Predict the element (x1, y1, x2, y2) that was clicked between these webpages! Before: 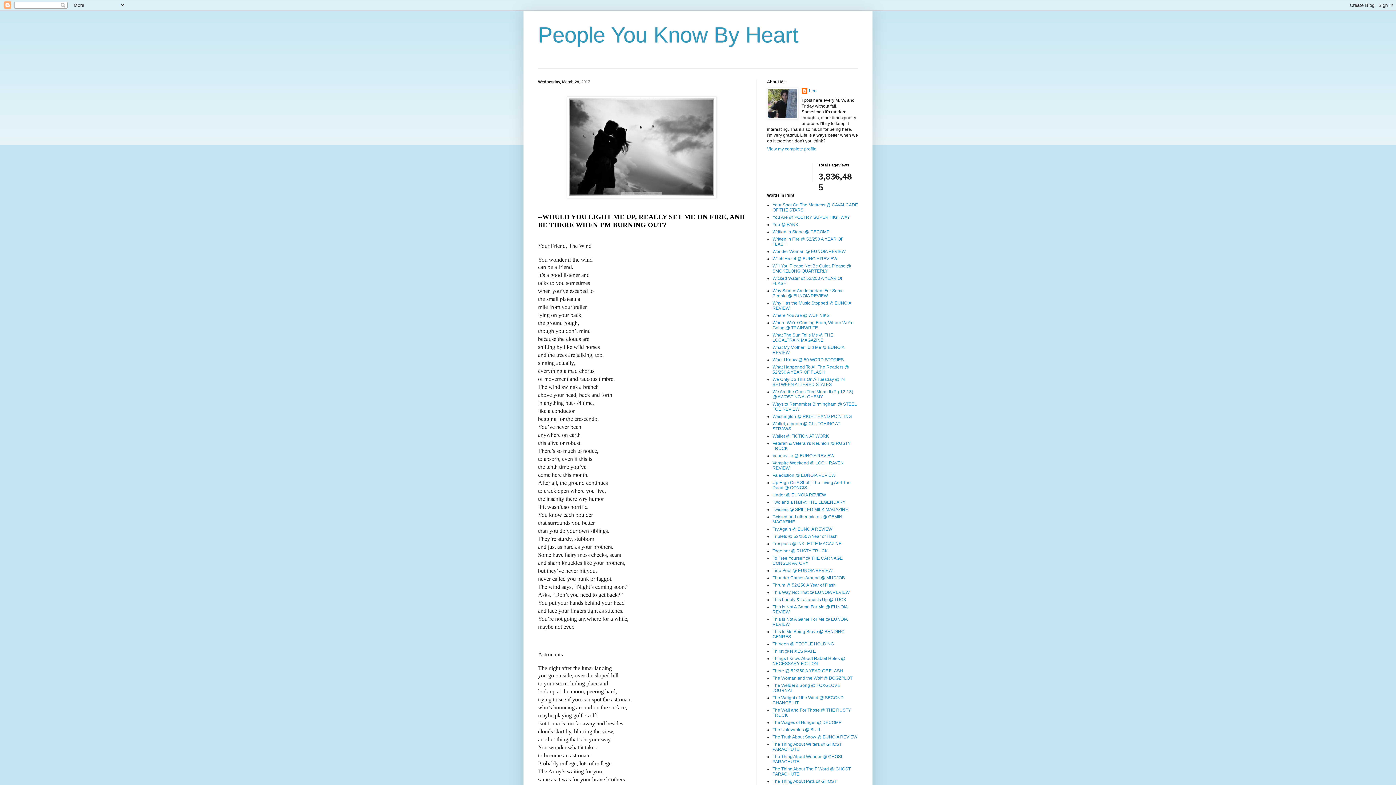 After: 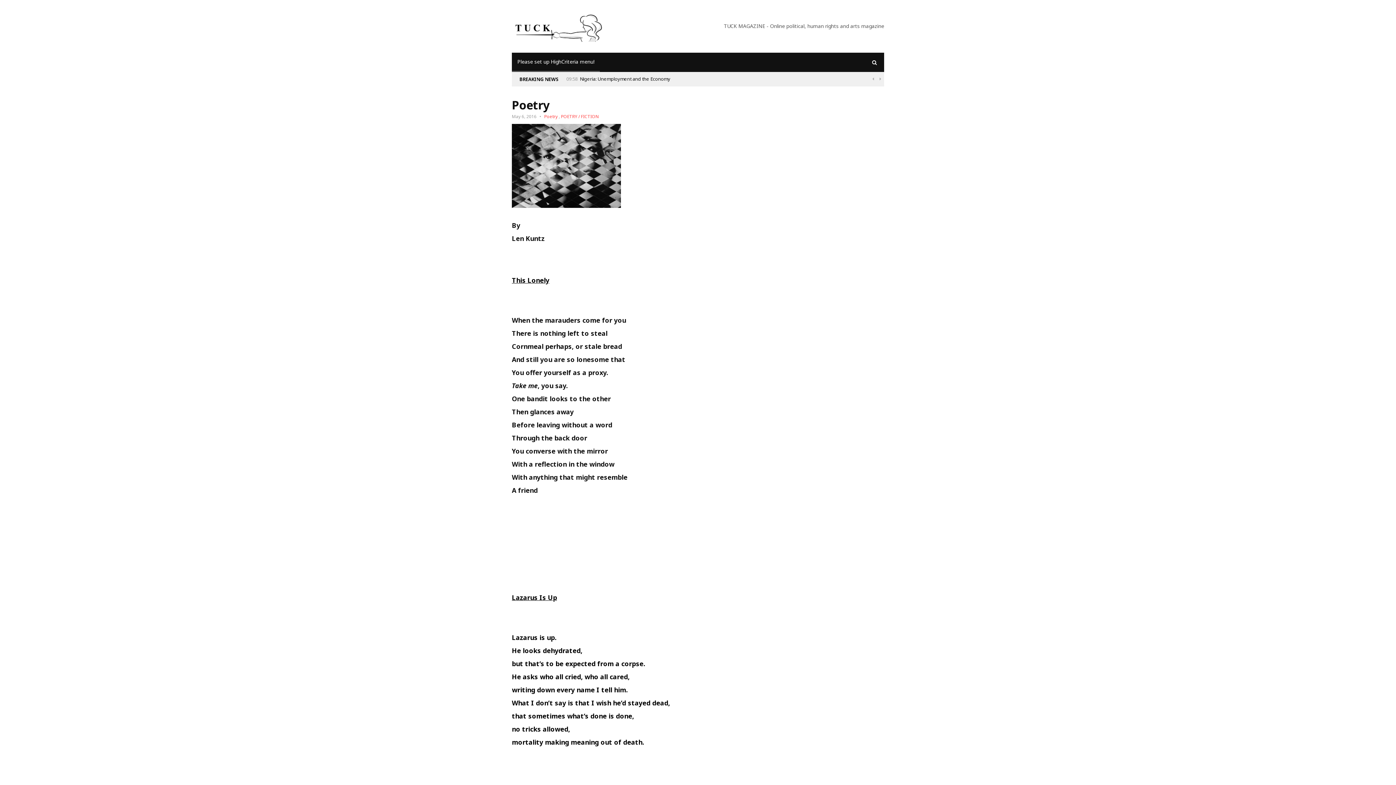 Action: label: This Lonely & Lazarus Is Up @ TUCK bbox: (772, 597, 846, 602)